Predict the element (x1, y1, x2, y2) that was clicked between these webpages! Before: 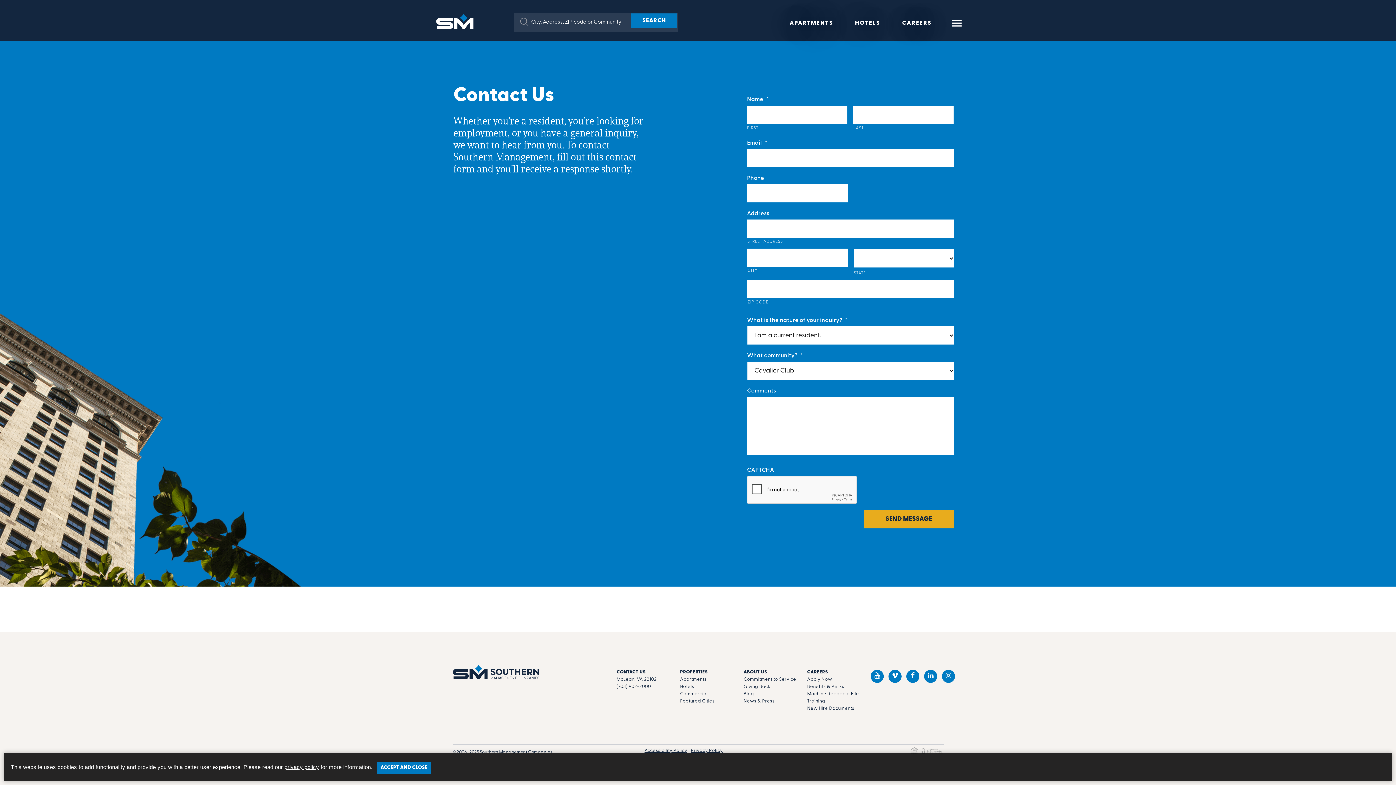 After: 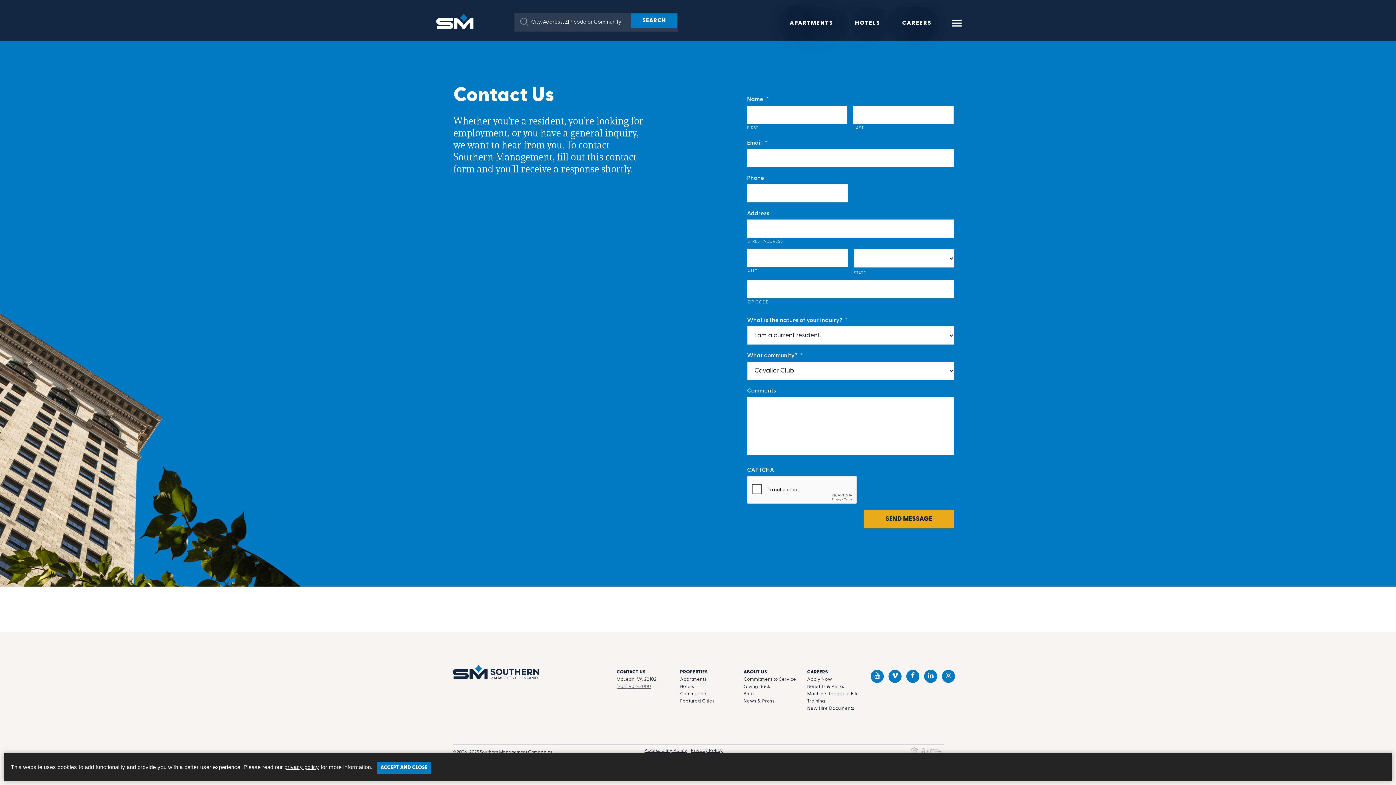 Action: label: (703) 902-2000 bbox: (616, 684, 651, 689)